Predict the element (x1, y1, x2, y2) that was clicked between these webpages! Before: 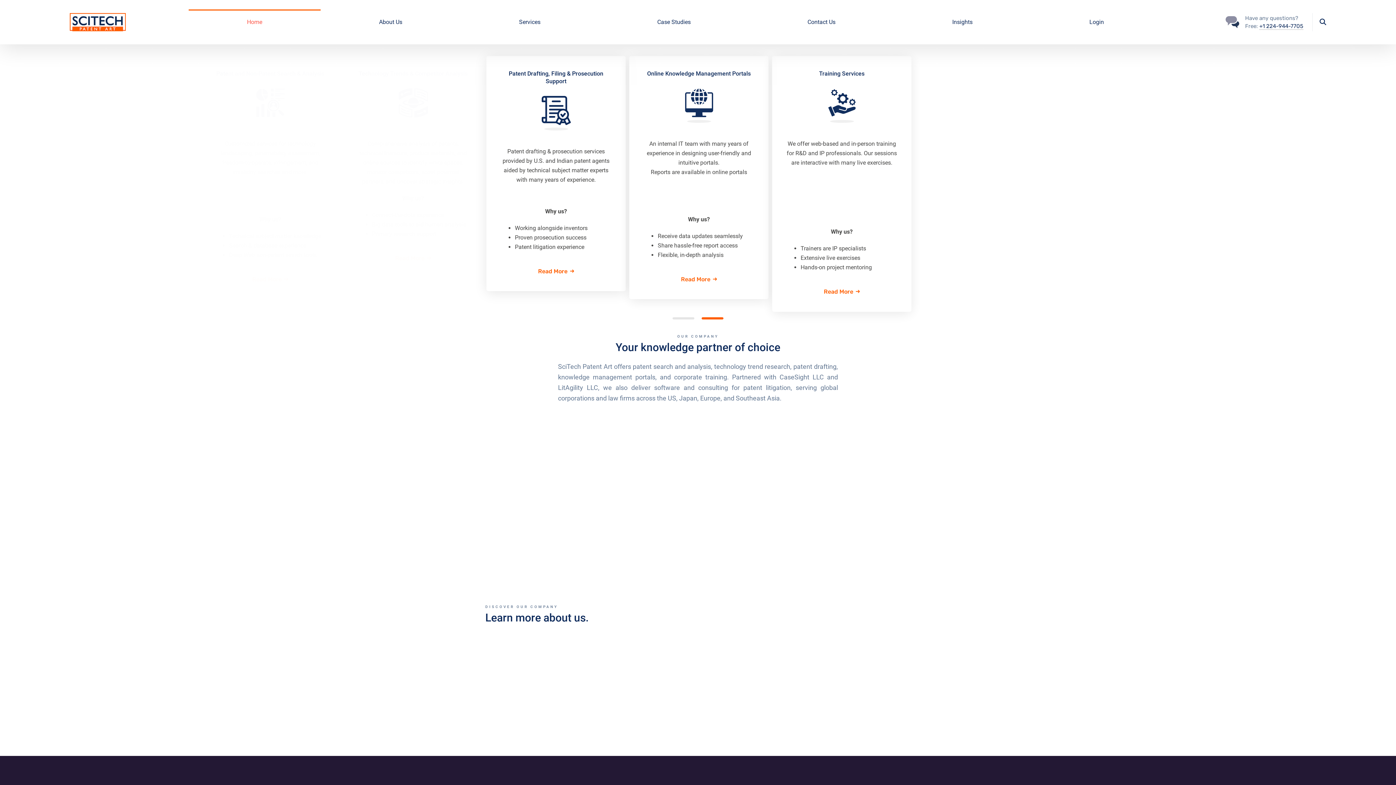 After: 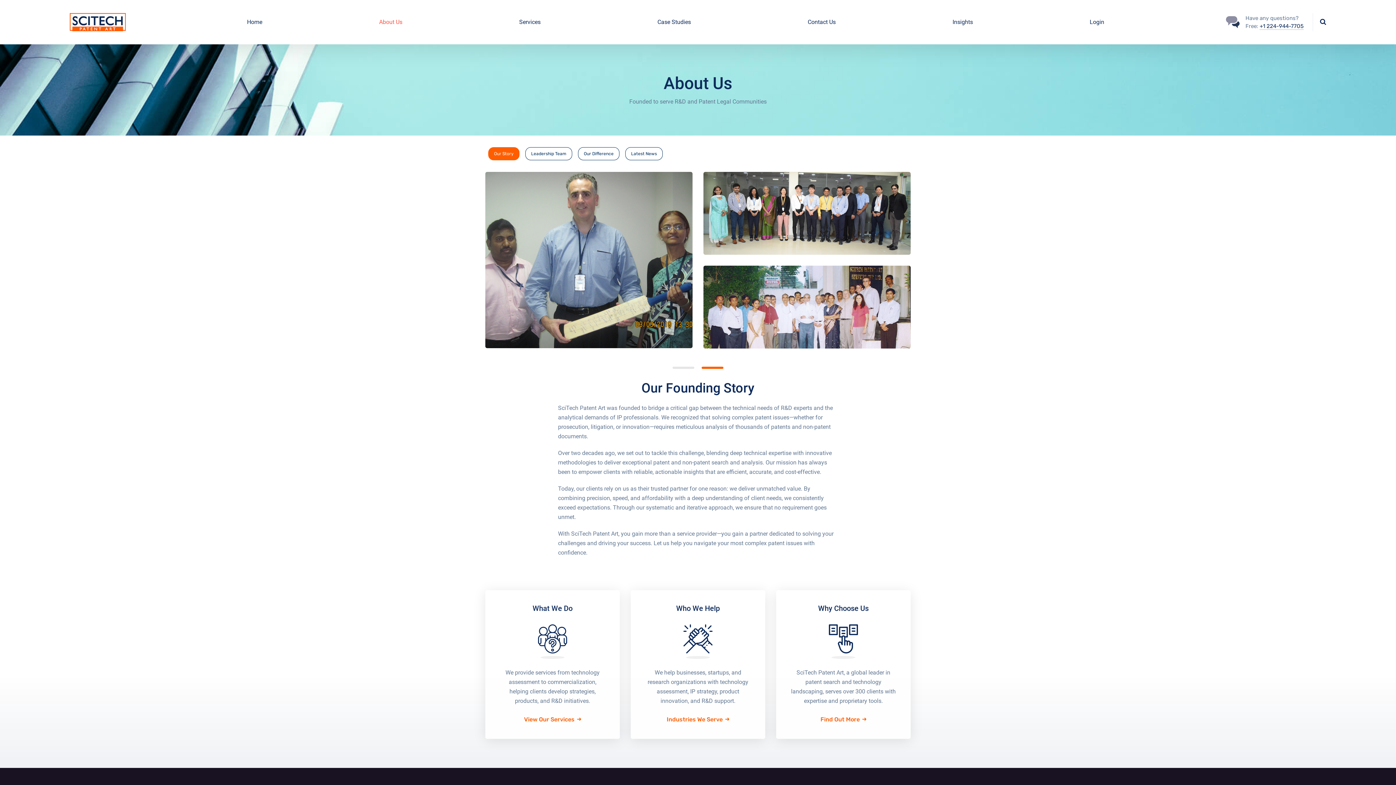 Action: label: Learn more bbox: (485, 645, 583, 727)